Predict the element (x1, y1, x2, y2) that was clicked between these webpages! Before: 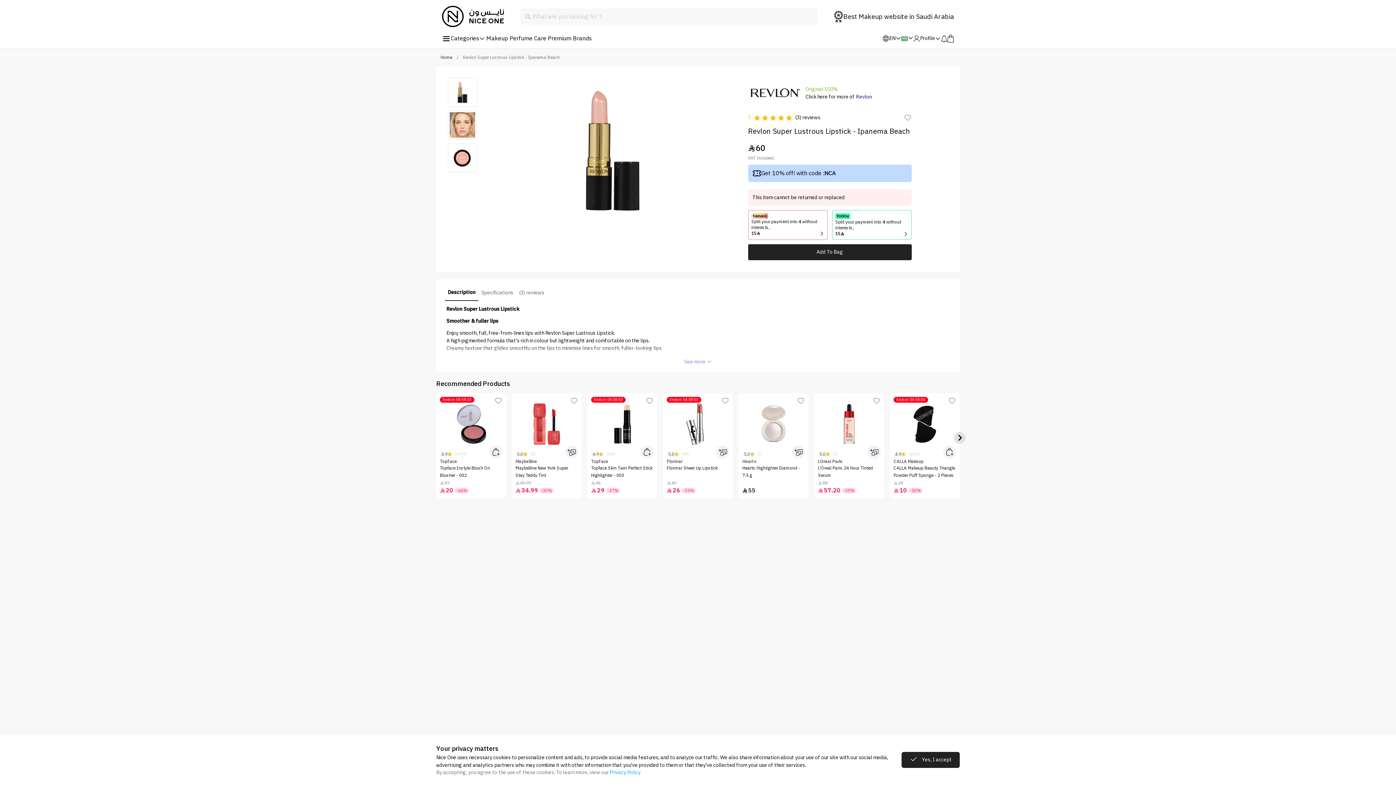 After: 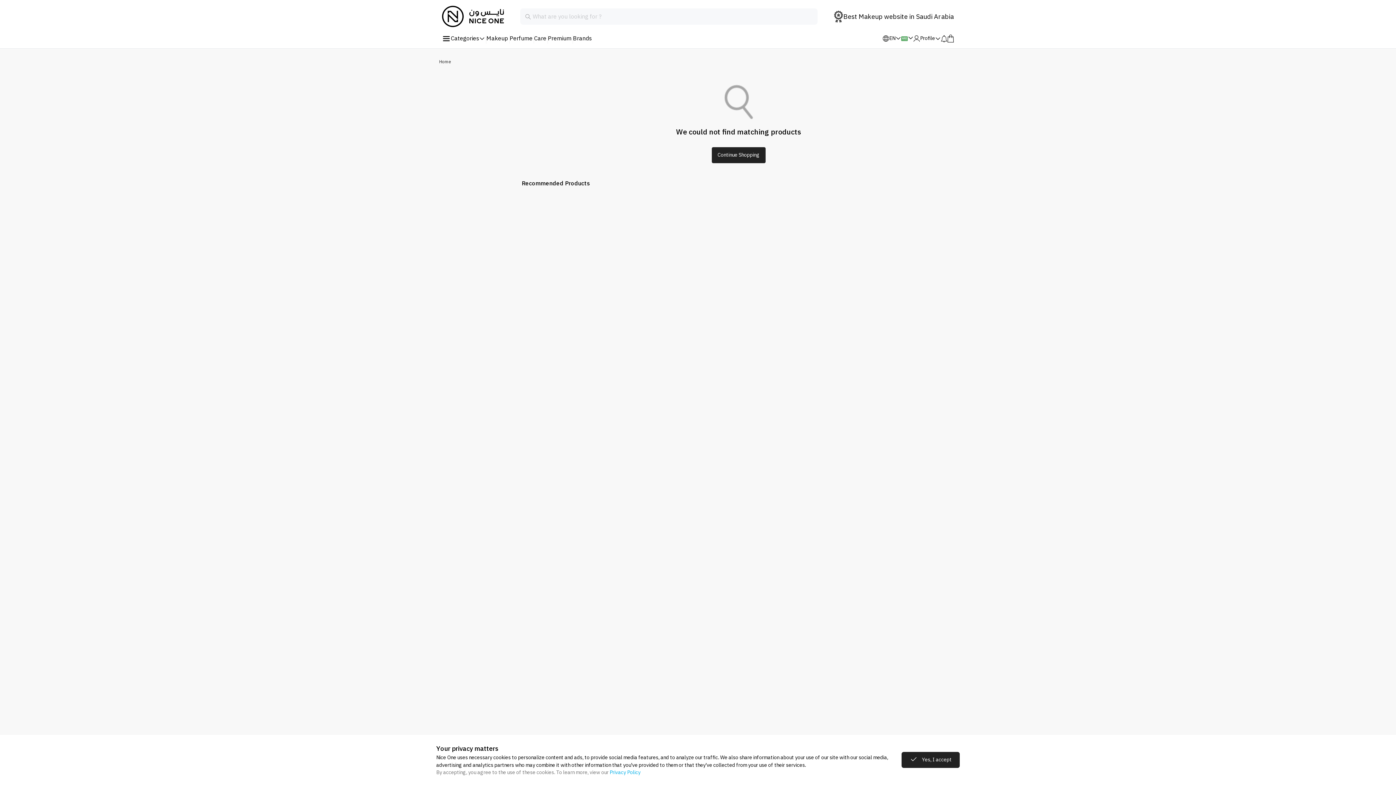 Action: bbox: (748, 77, 805, 107)